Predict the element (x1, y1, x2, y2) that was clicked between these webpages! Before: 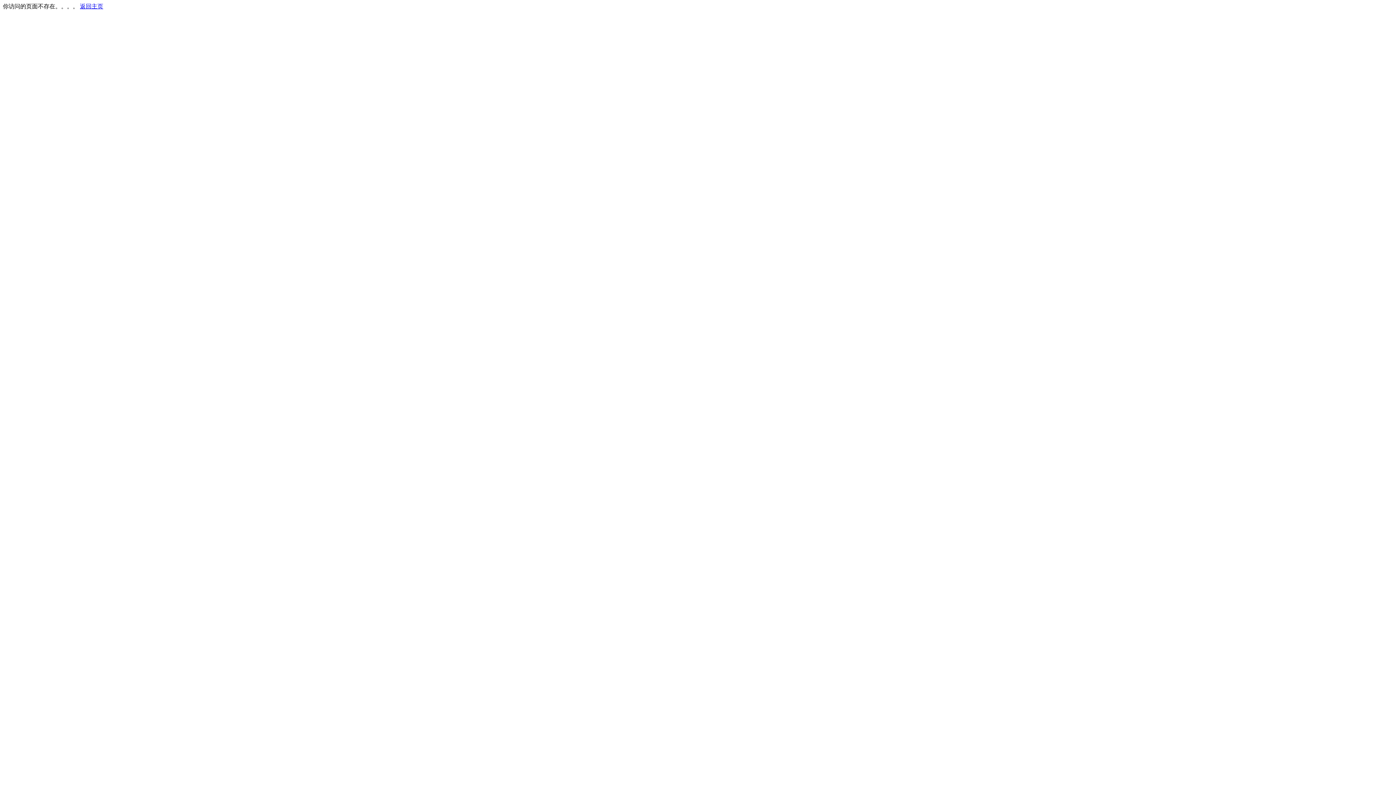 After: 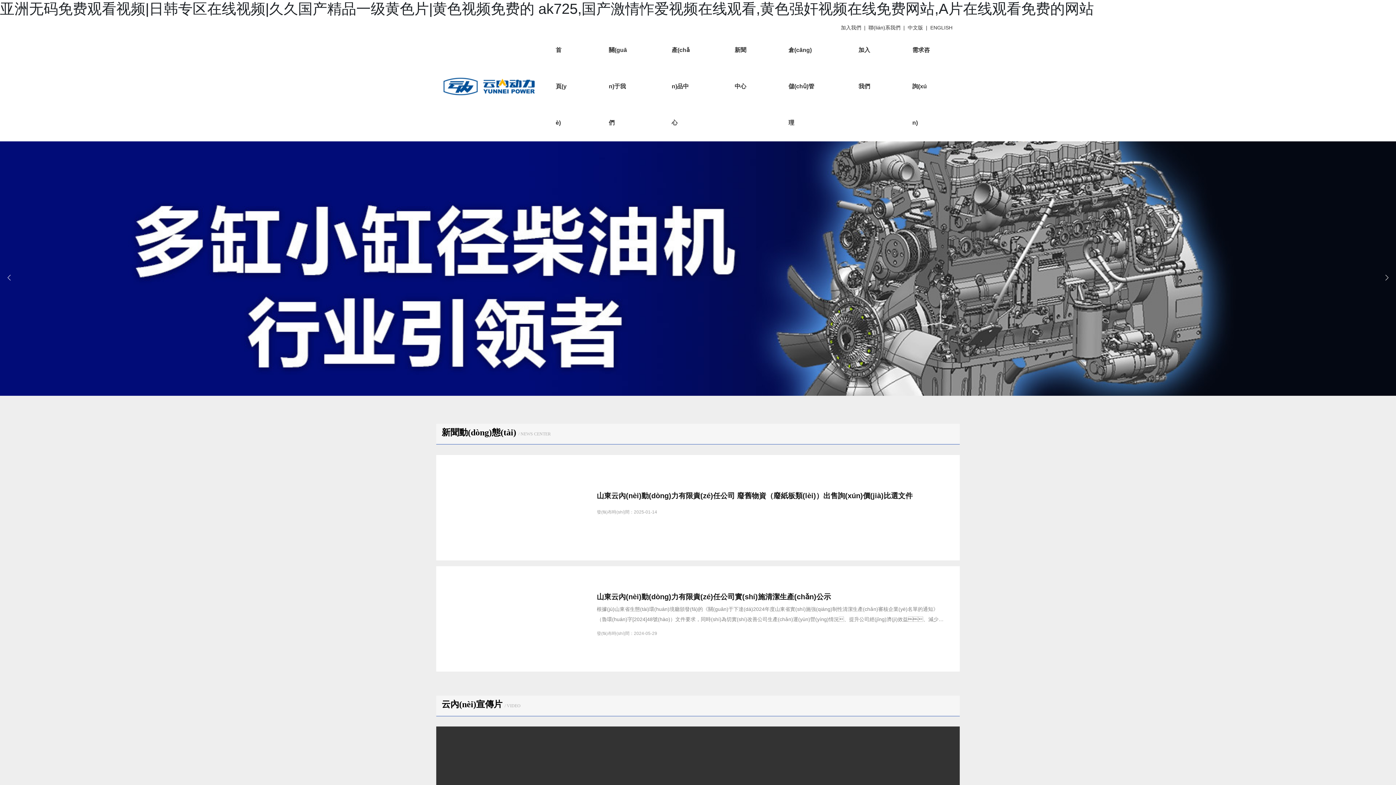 Action: label: 返回主页 bbox: (80, 3, 103, 9)